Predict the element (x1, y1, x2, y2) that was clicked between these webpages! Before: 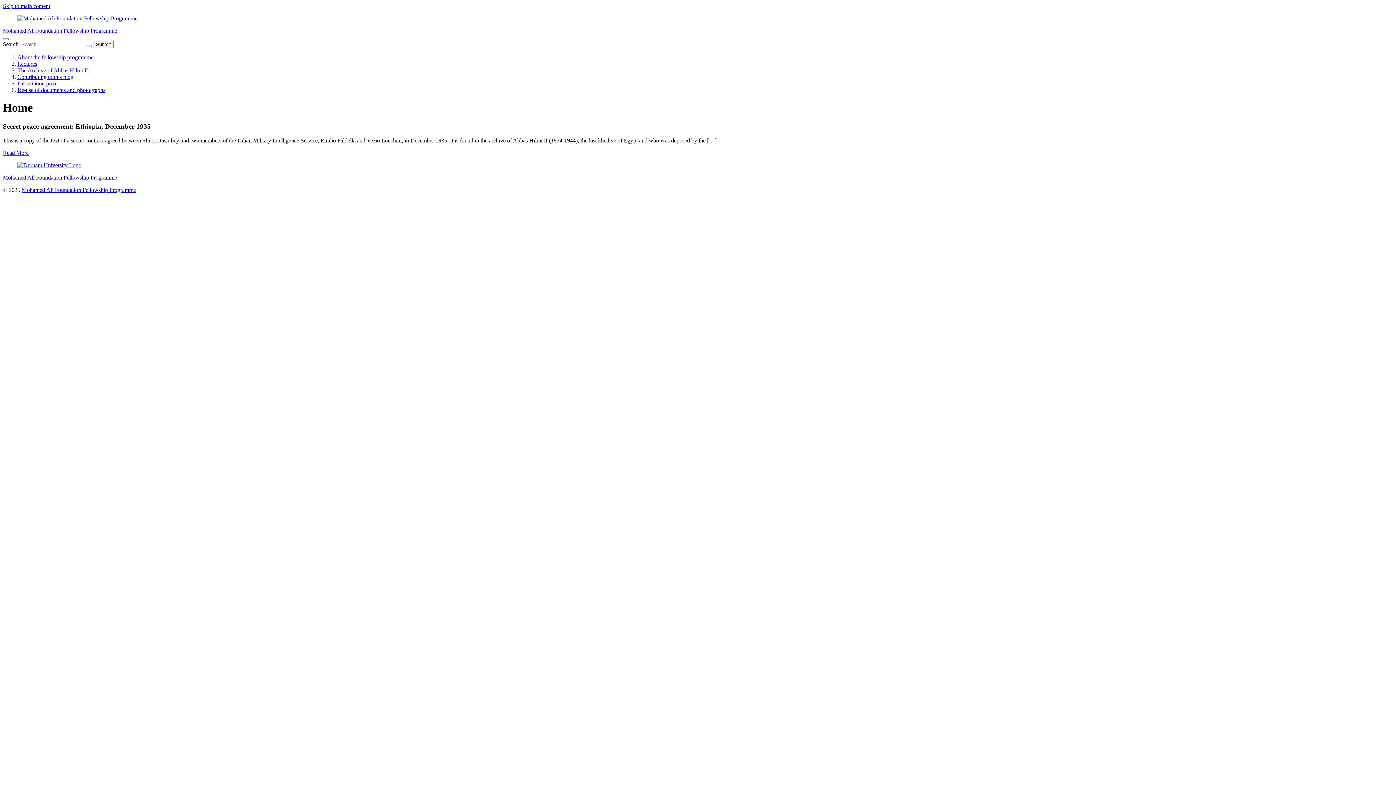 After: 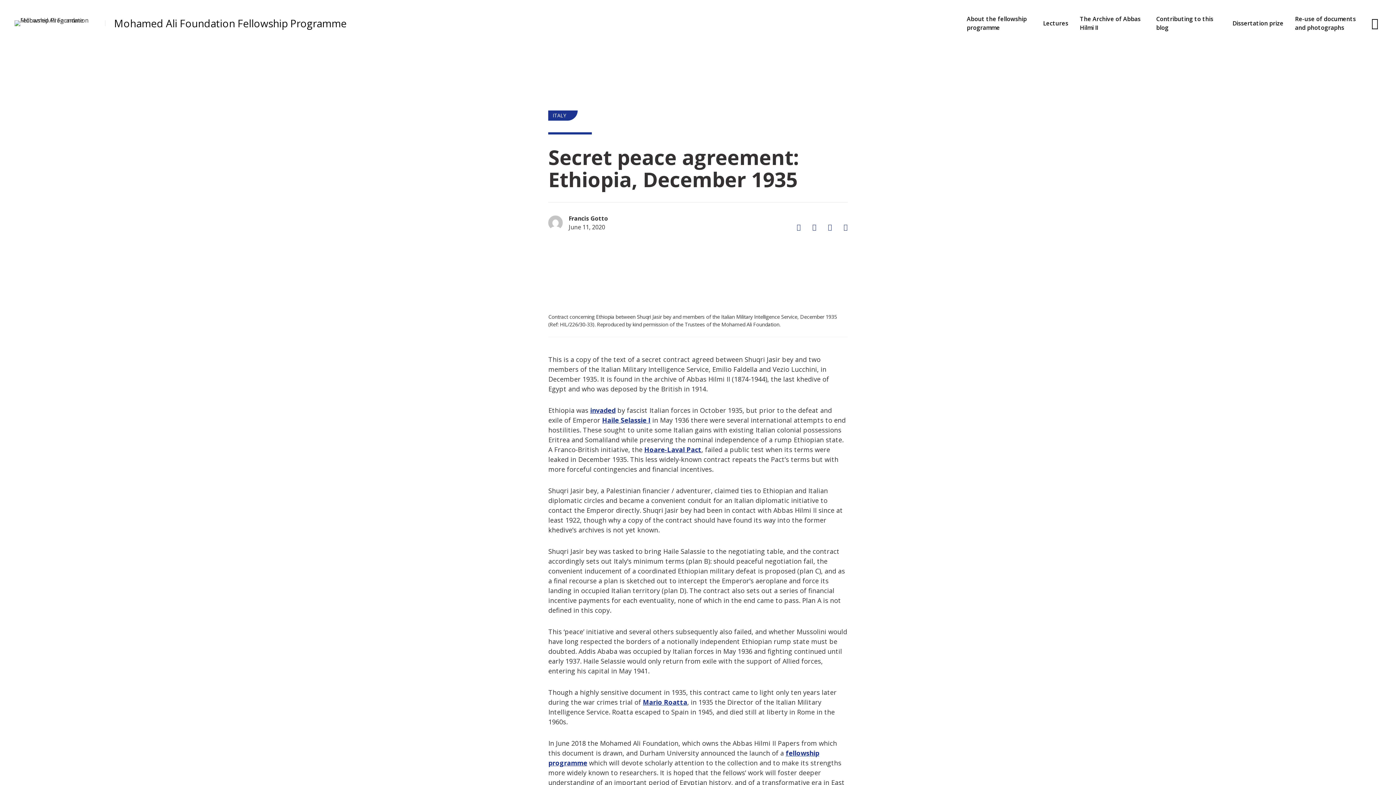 Action: bbox: (2, 149, 28, 155) label: Read More